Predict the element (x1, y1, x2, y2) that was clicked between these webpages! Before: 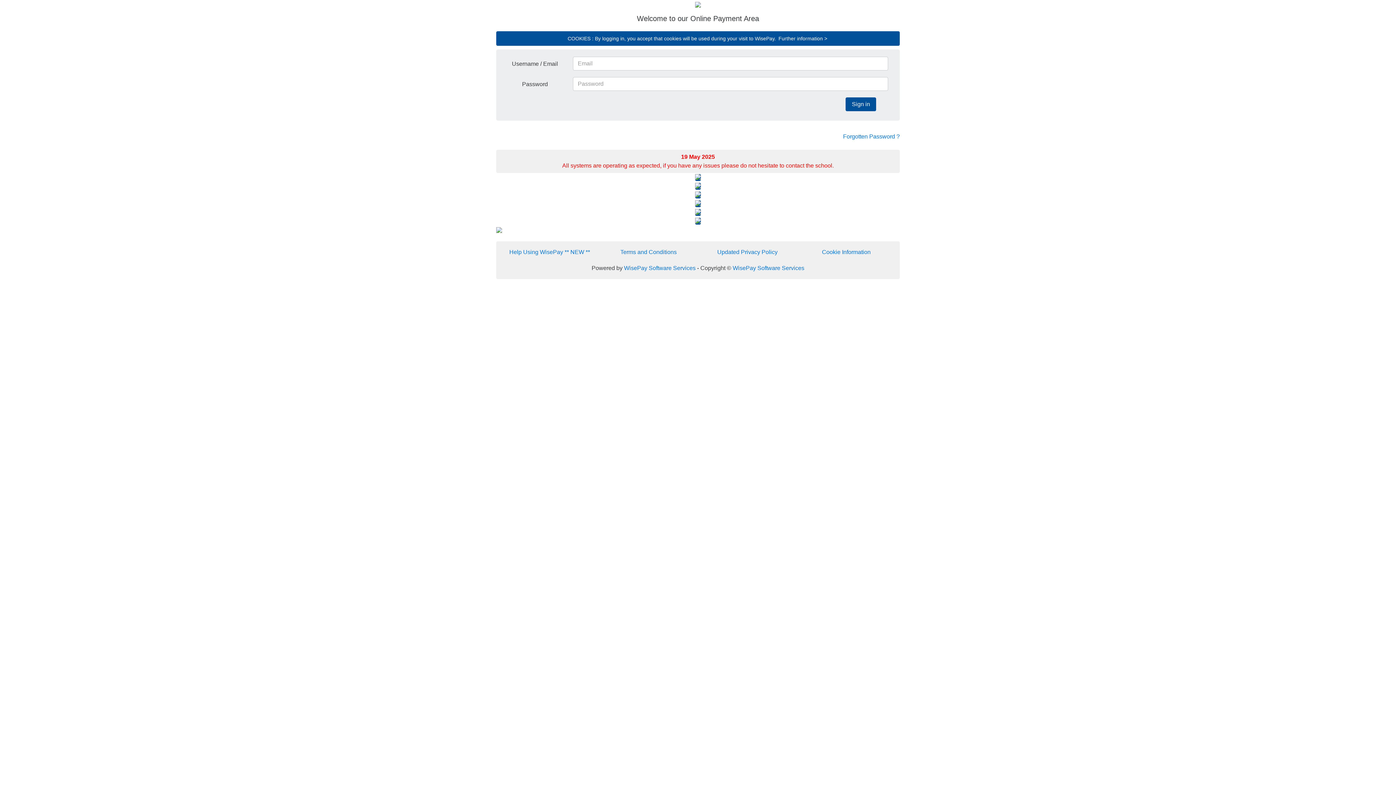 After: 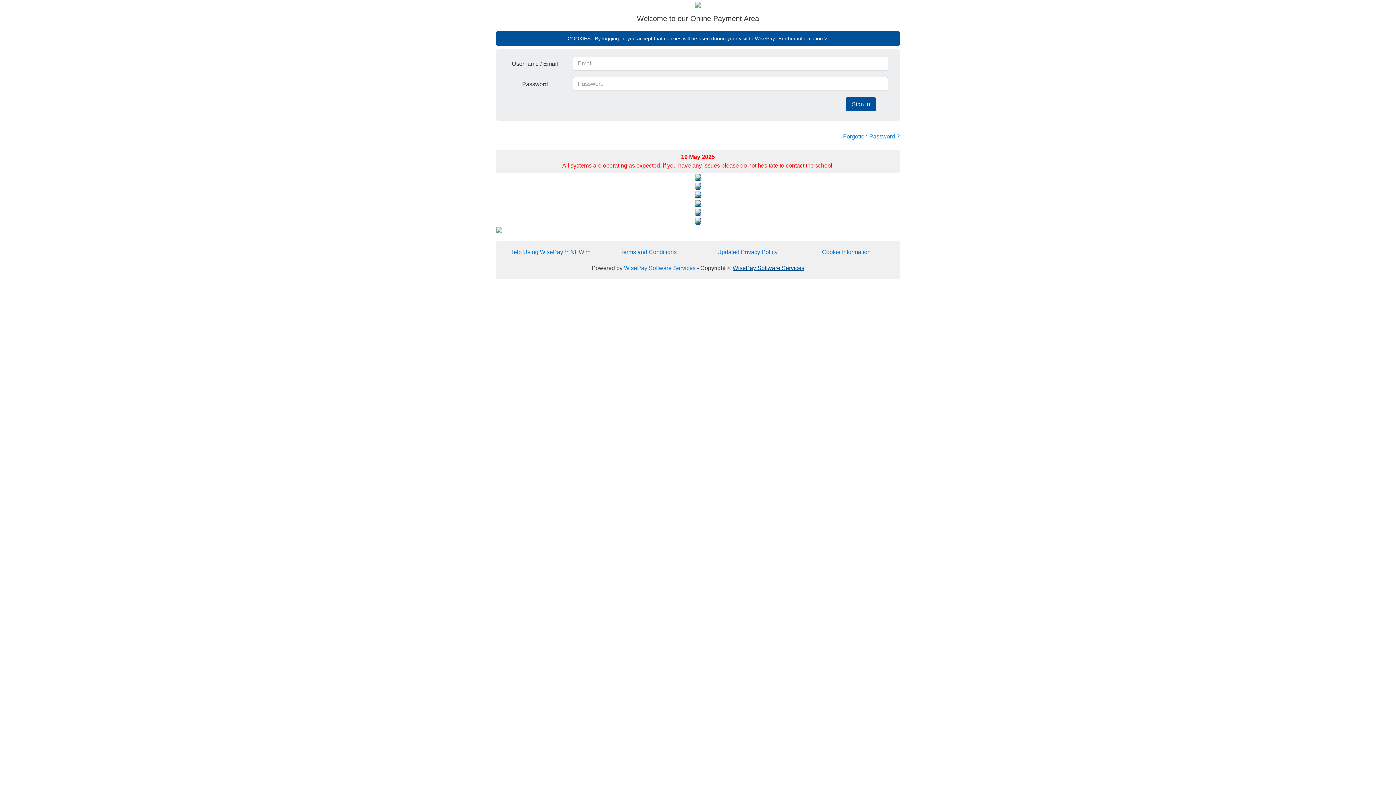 Action: label: WisePay Software Services bbox: (732, 265, 804, 271)